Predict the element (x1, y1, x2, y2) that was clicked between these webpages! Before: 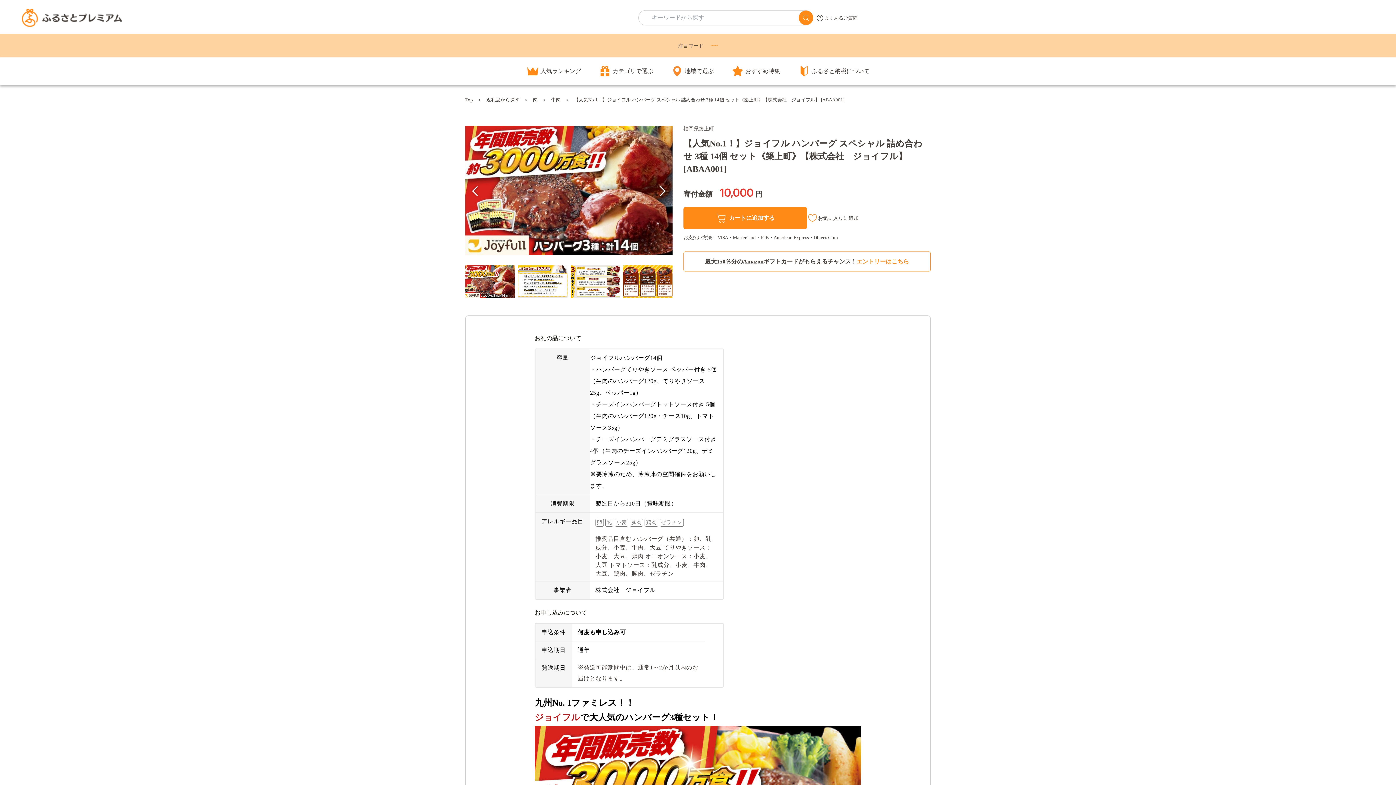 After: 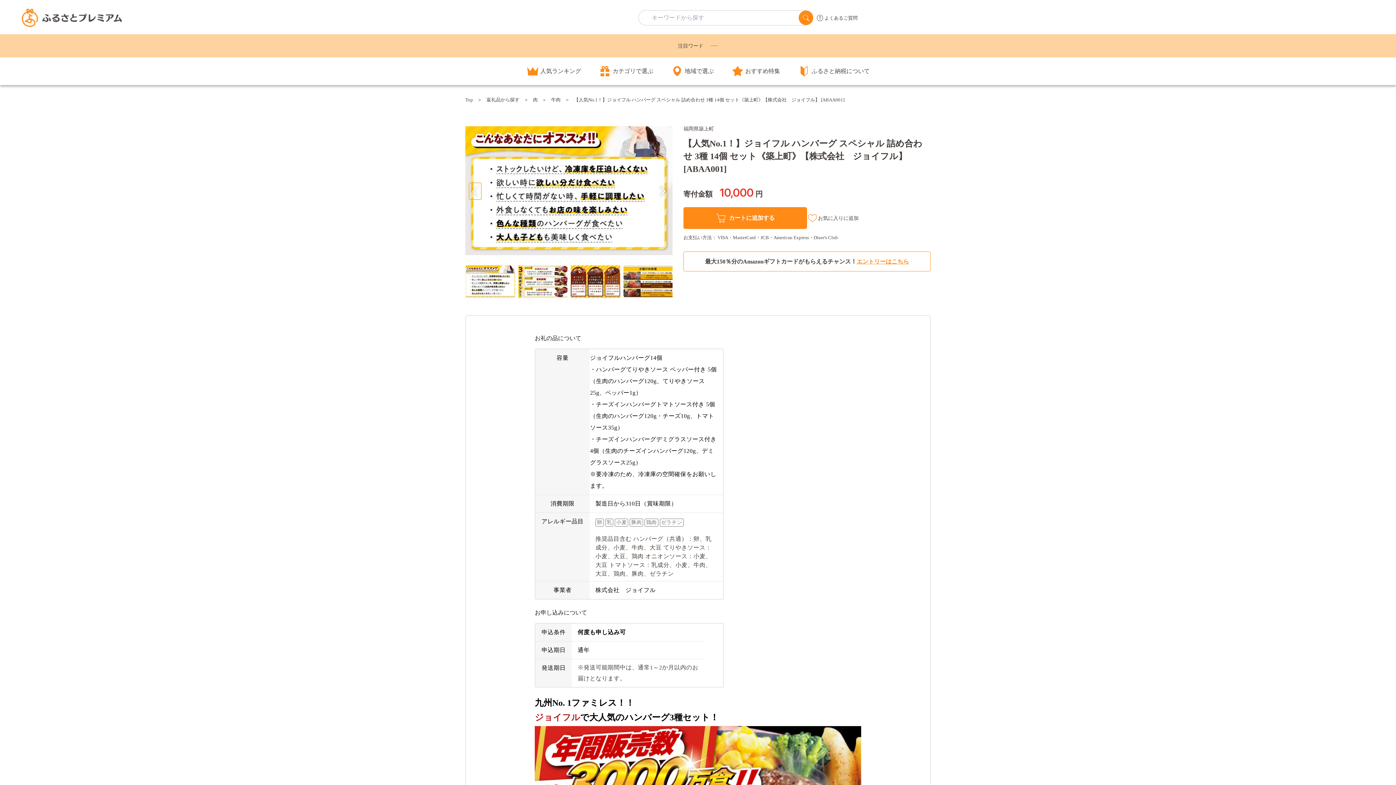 Action: bbox: (469, 182, 481, 199)